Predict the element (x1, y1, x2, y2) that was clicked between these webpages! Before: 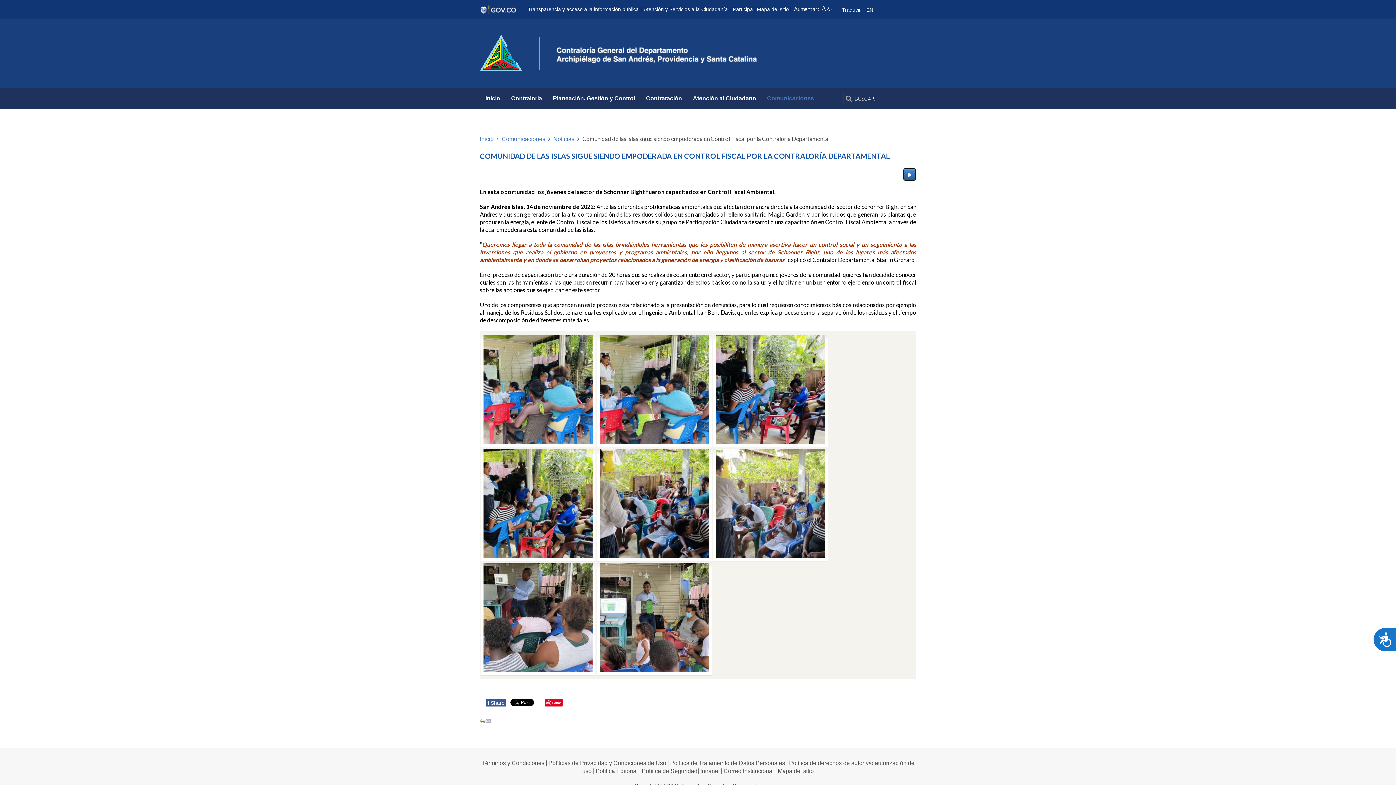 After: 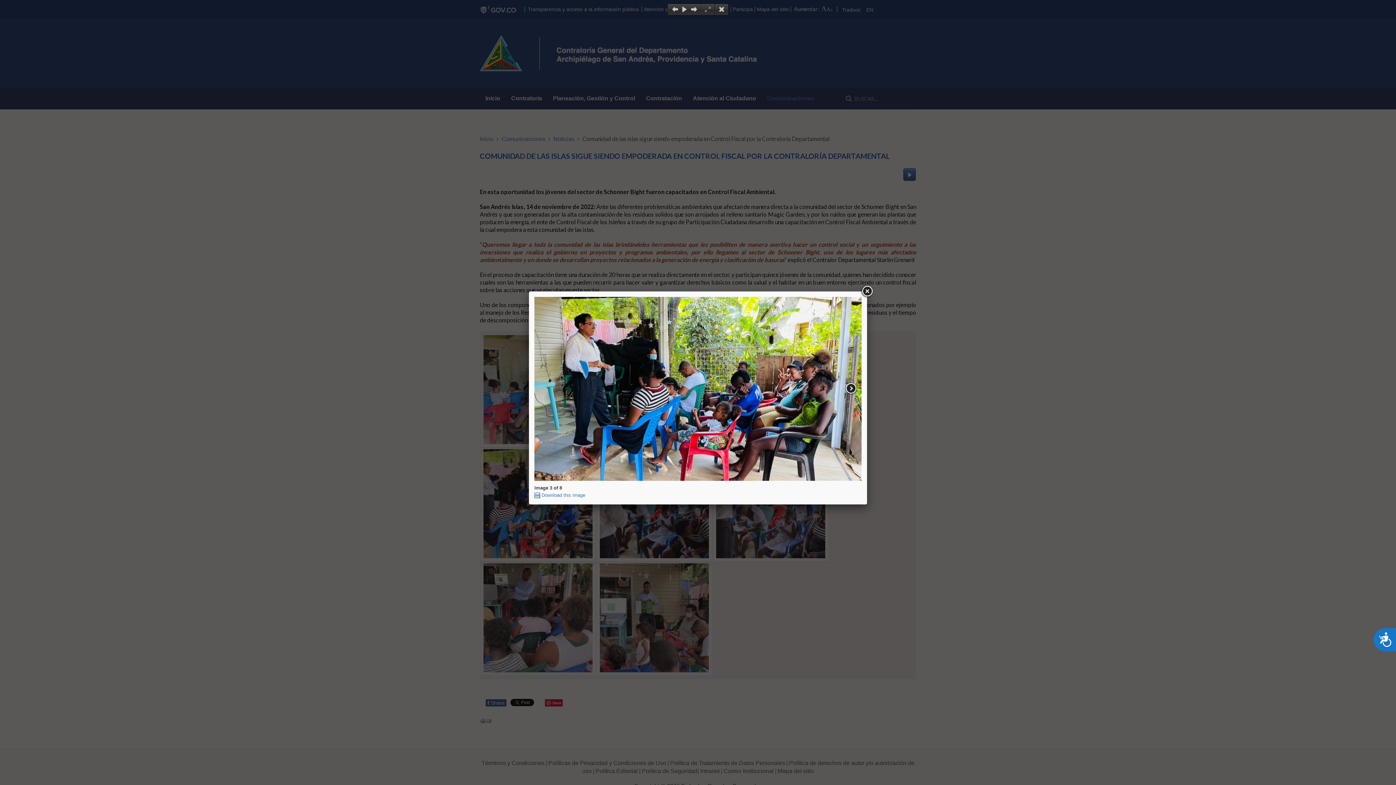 Action: bbox: (713, 334, 828, 447)